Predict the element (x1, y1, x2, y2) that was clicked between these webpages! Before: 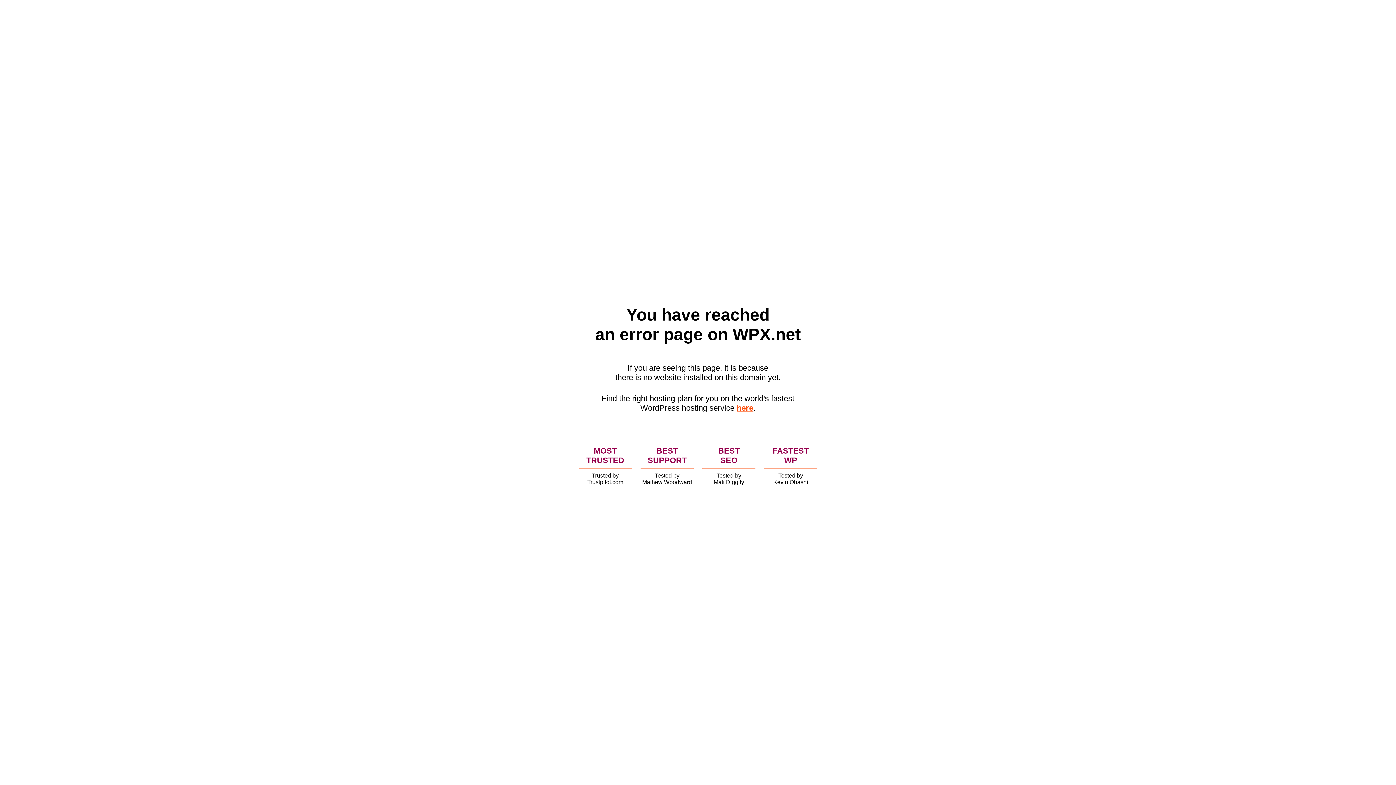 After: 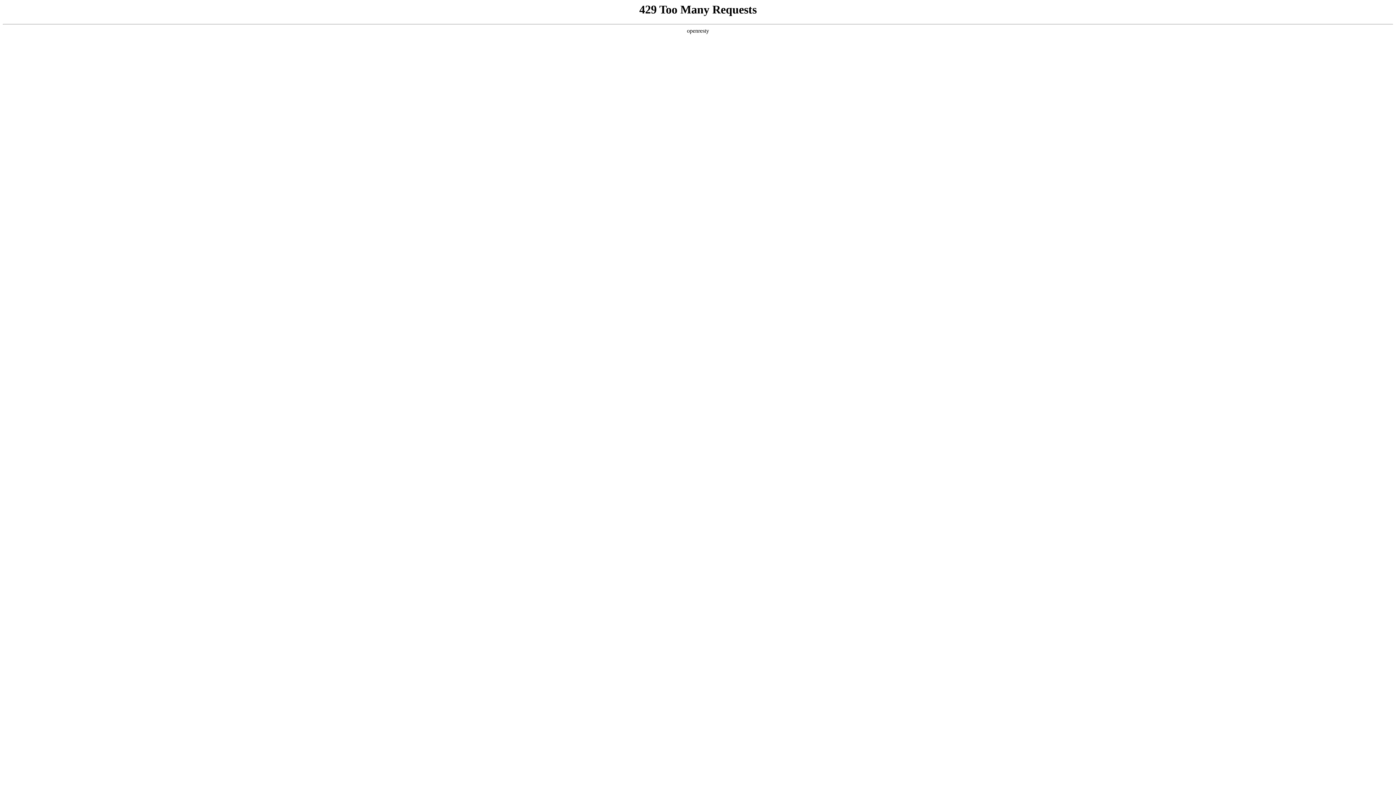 Action: bbox: (736, 403, 753, 412) label: here